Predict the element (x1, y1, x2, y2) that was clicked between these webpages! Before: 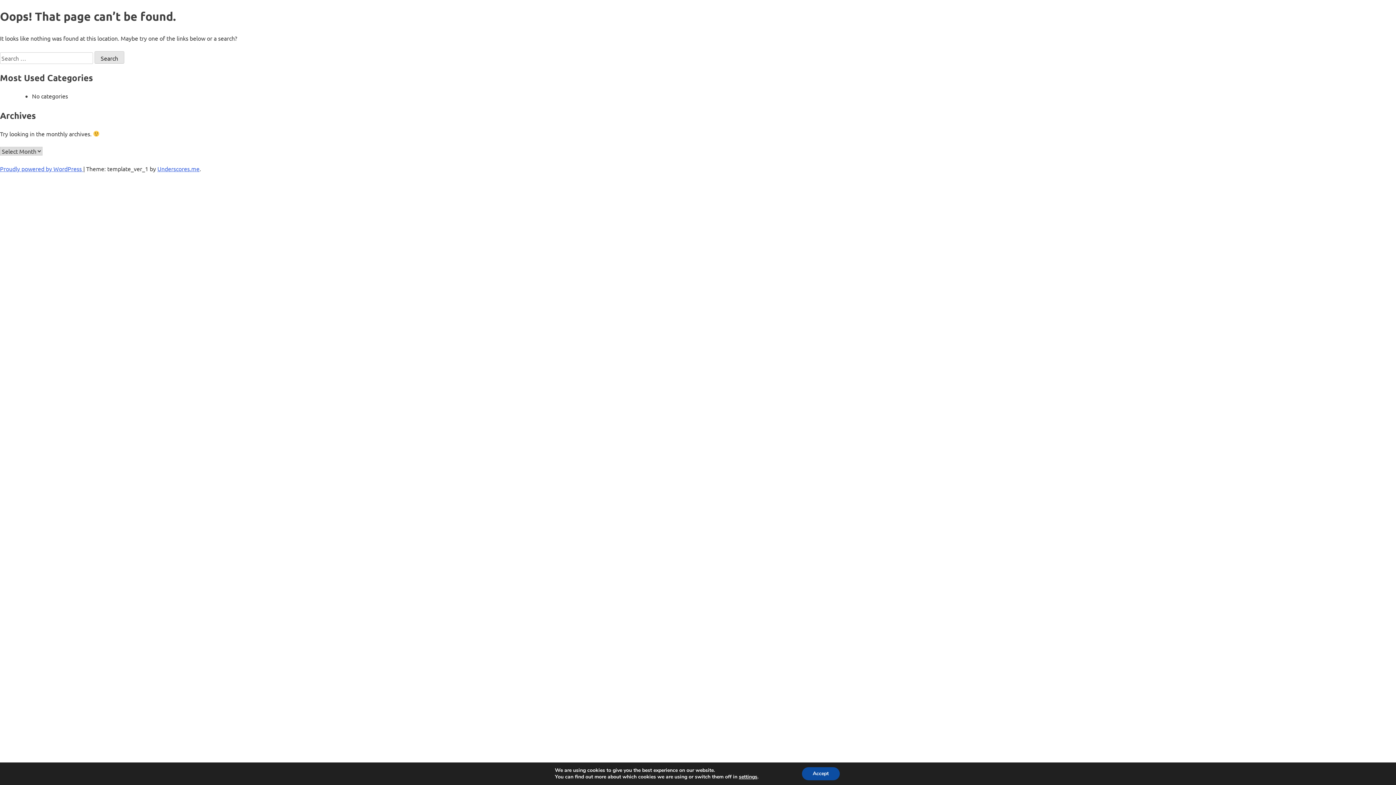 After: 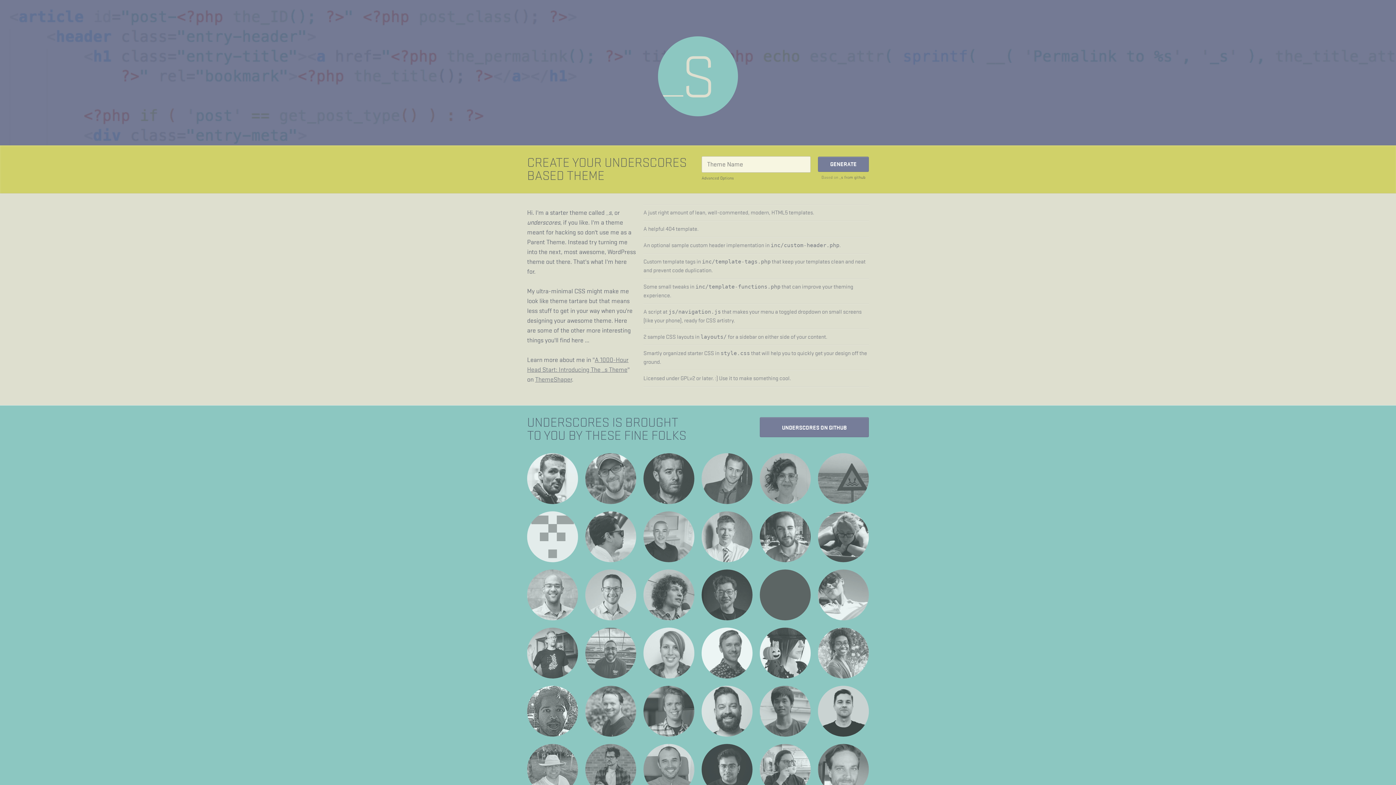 Action: label: Underscores.me bbox: (157, 165, 199, 172)